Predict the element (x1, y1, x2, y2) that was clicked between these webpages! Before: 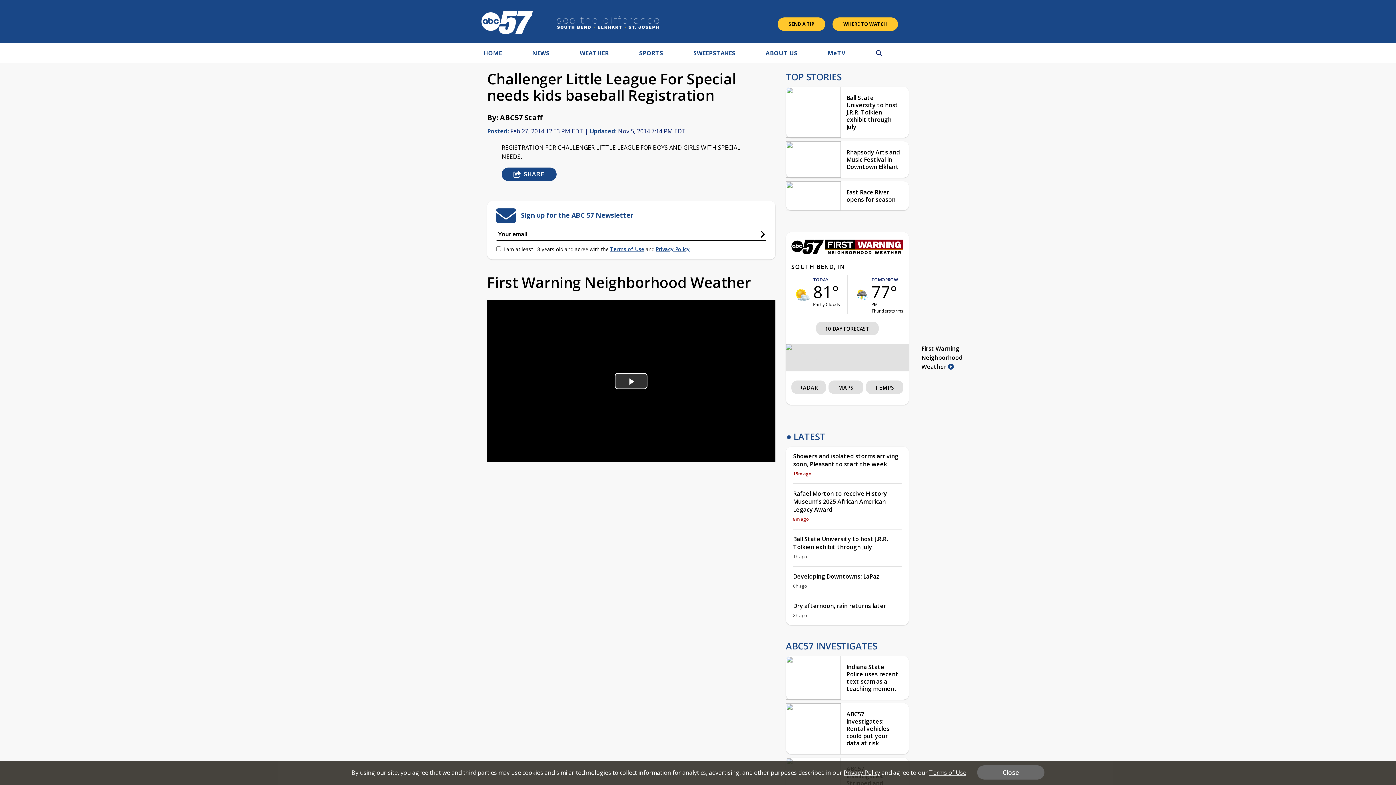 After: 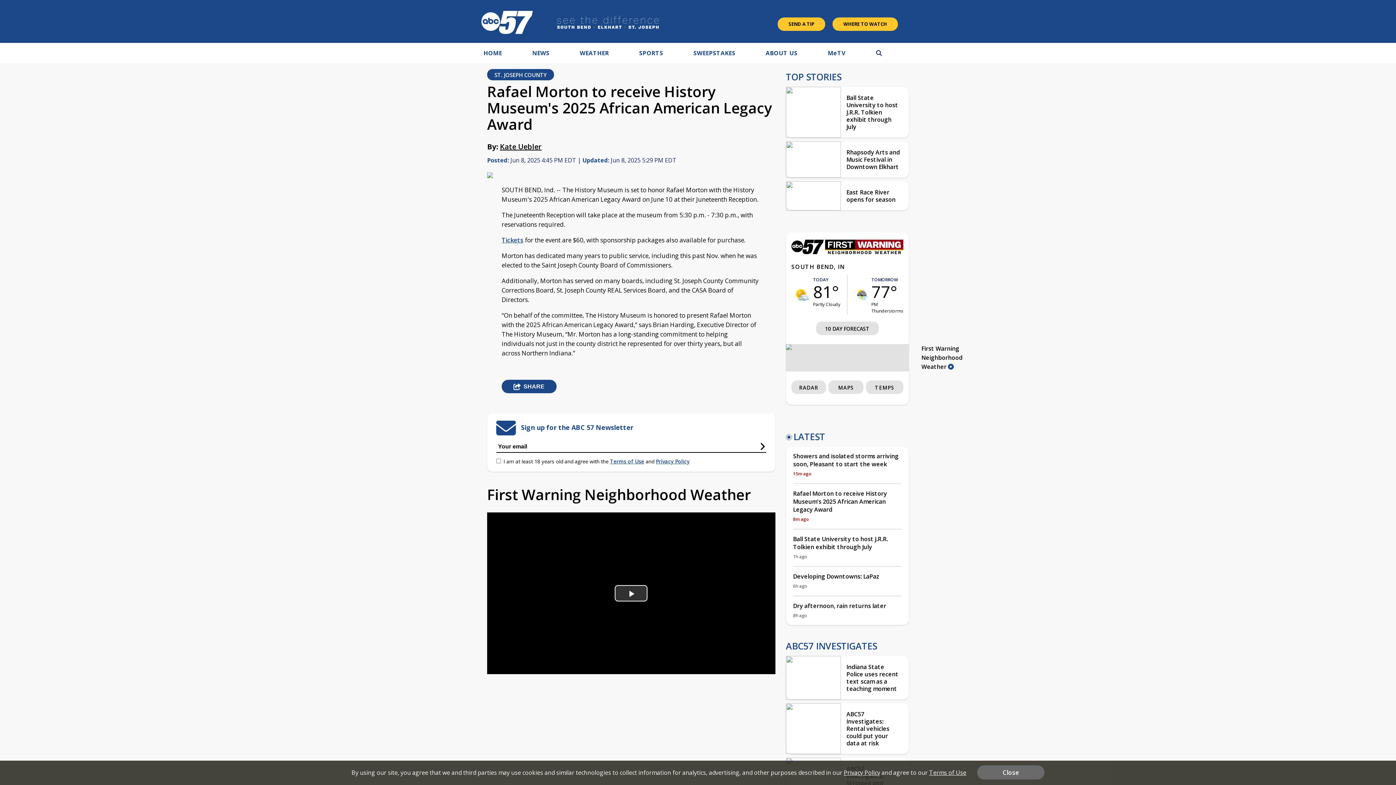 Action: label: Rafael Morton to receive History Museum's 2025 African American Legacy Award bbox: (793, 490, 901, 514)